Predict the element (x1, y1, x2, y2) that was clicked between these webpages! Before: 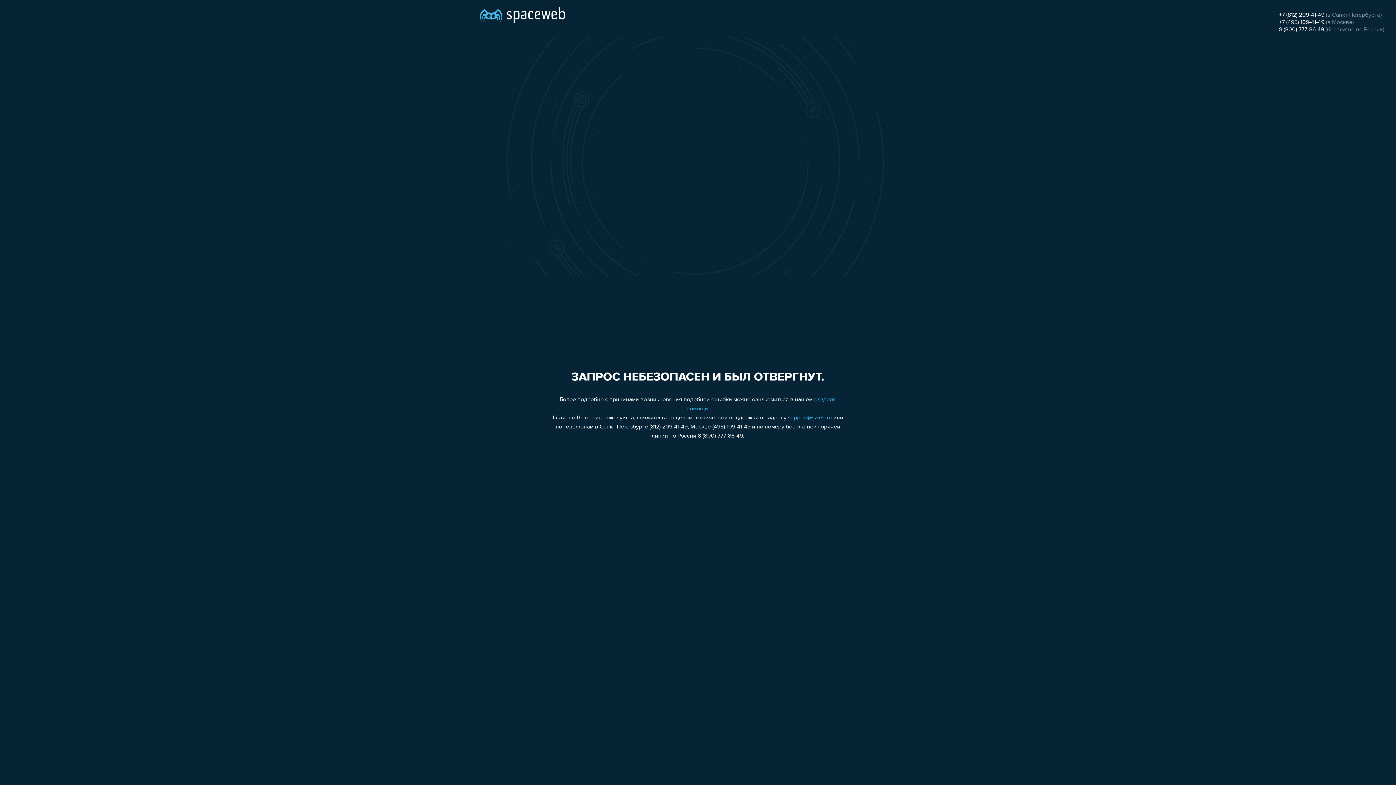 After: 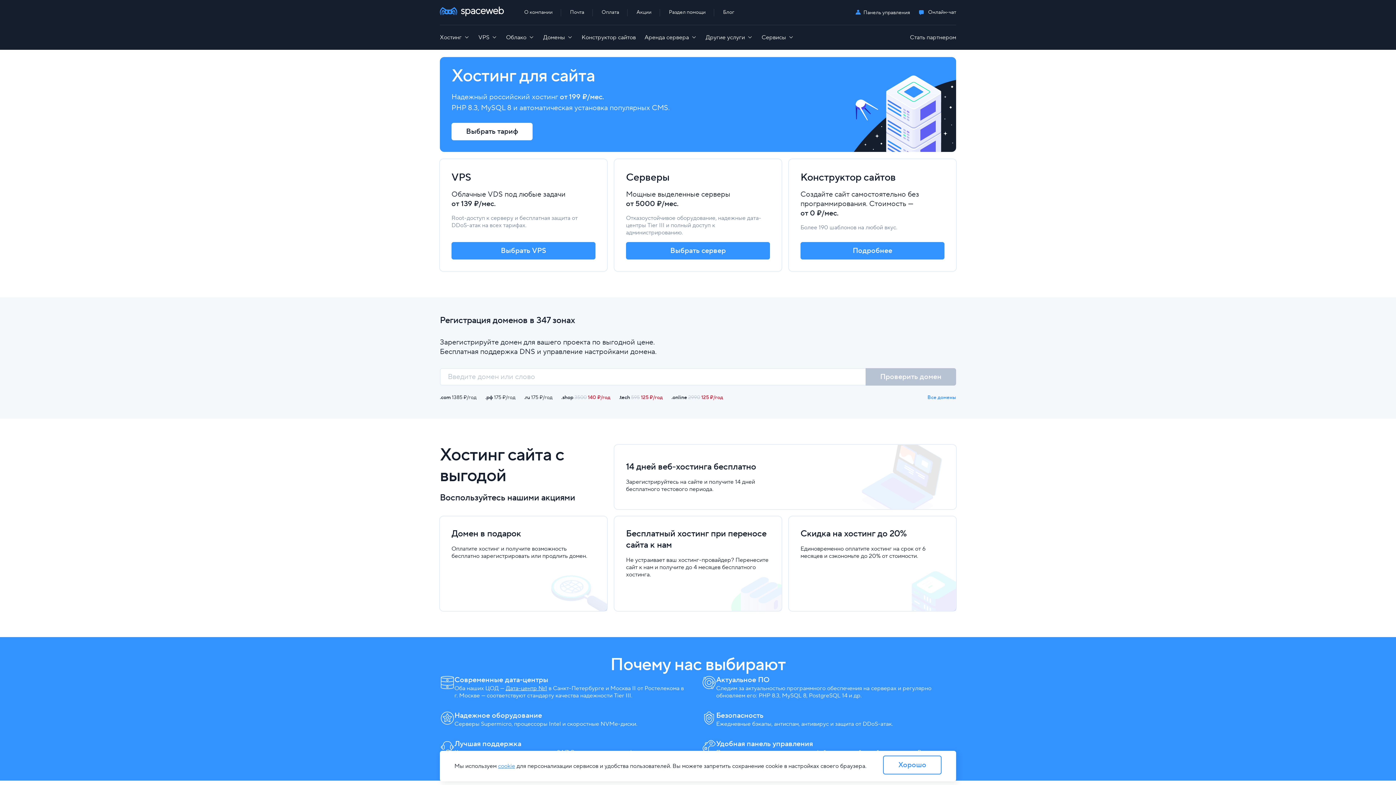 Action: bbox: (480, 0, 565, 25)